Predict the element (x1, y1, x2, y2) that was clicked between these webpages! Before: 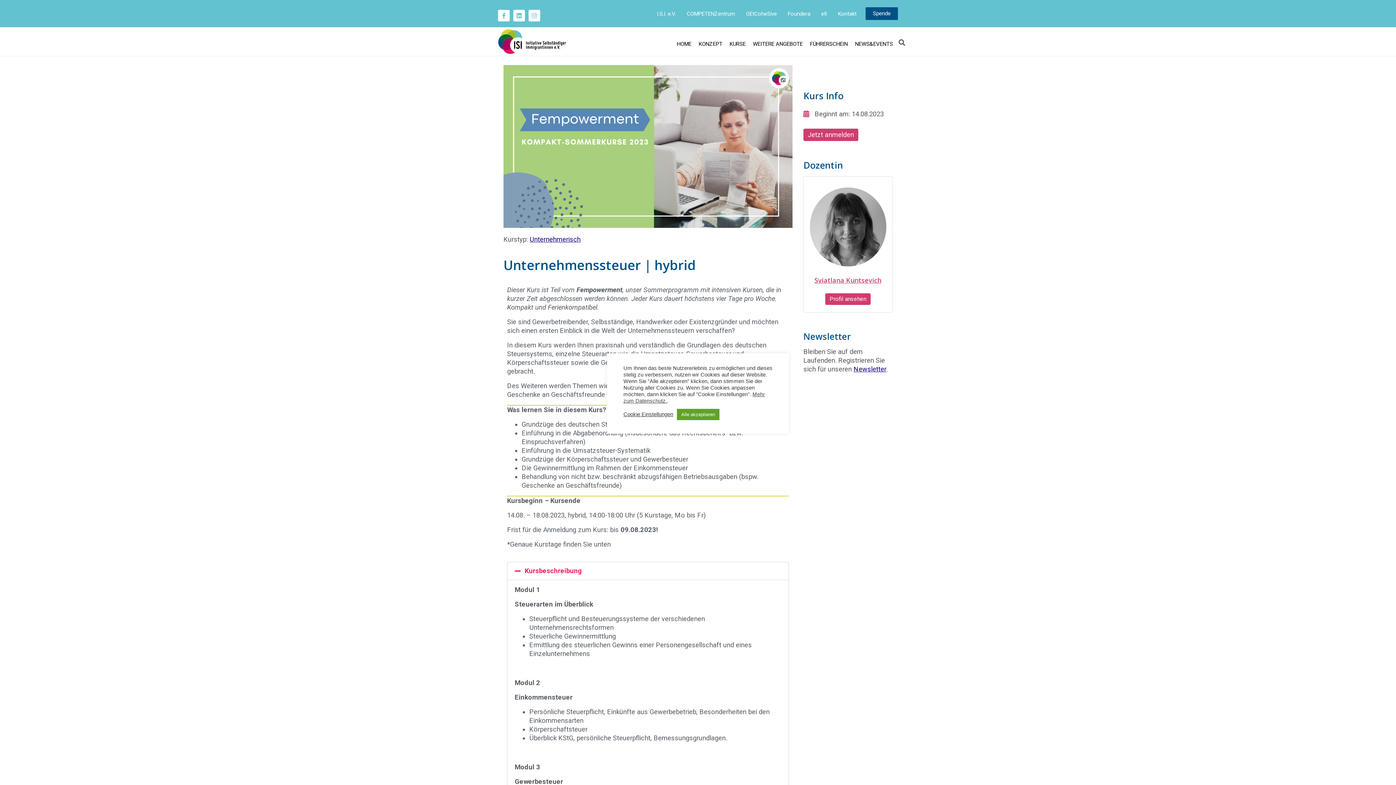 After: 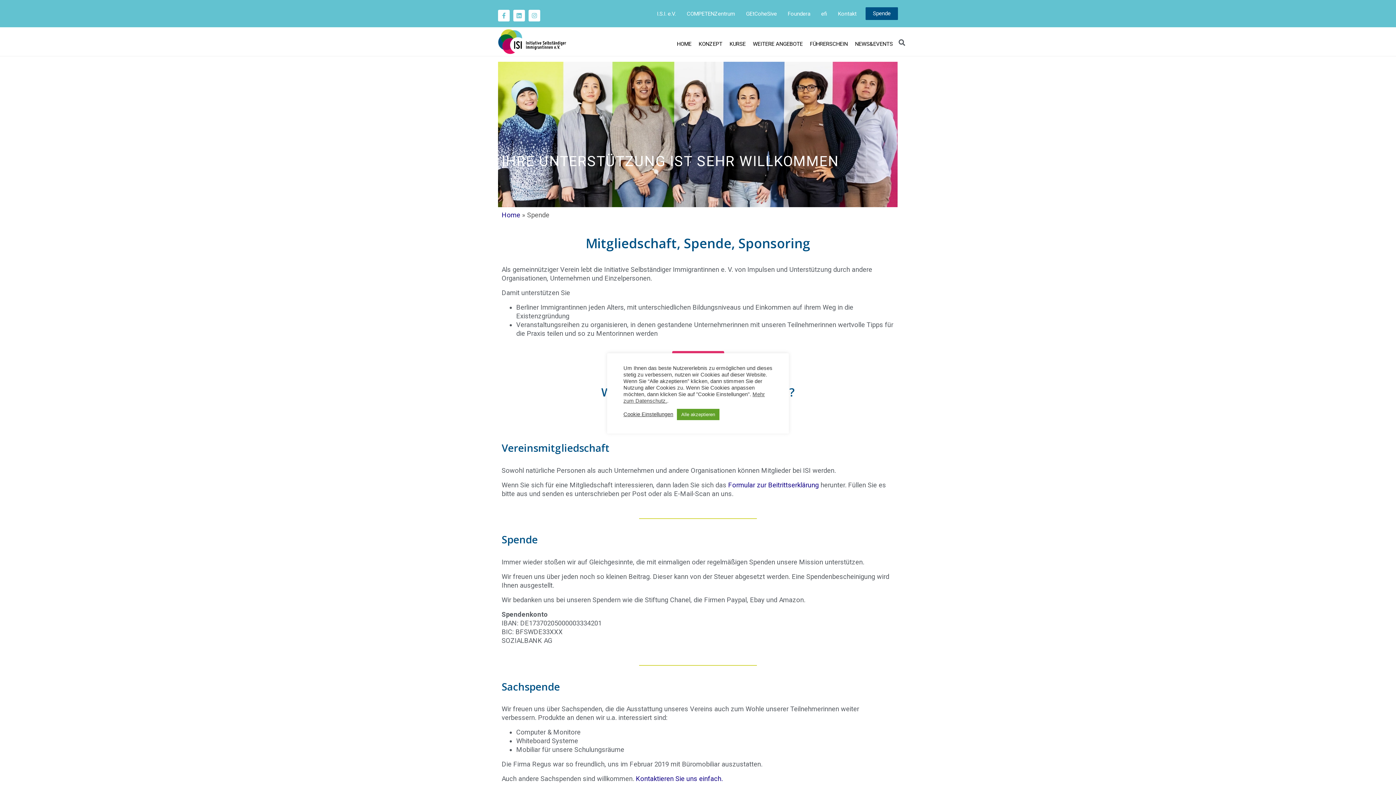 Action: label: Spende bbox: (865, 7, 898, 20)